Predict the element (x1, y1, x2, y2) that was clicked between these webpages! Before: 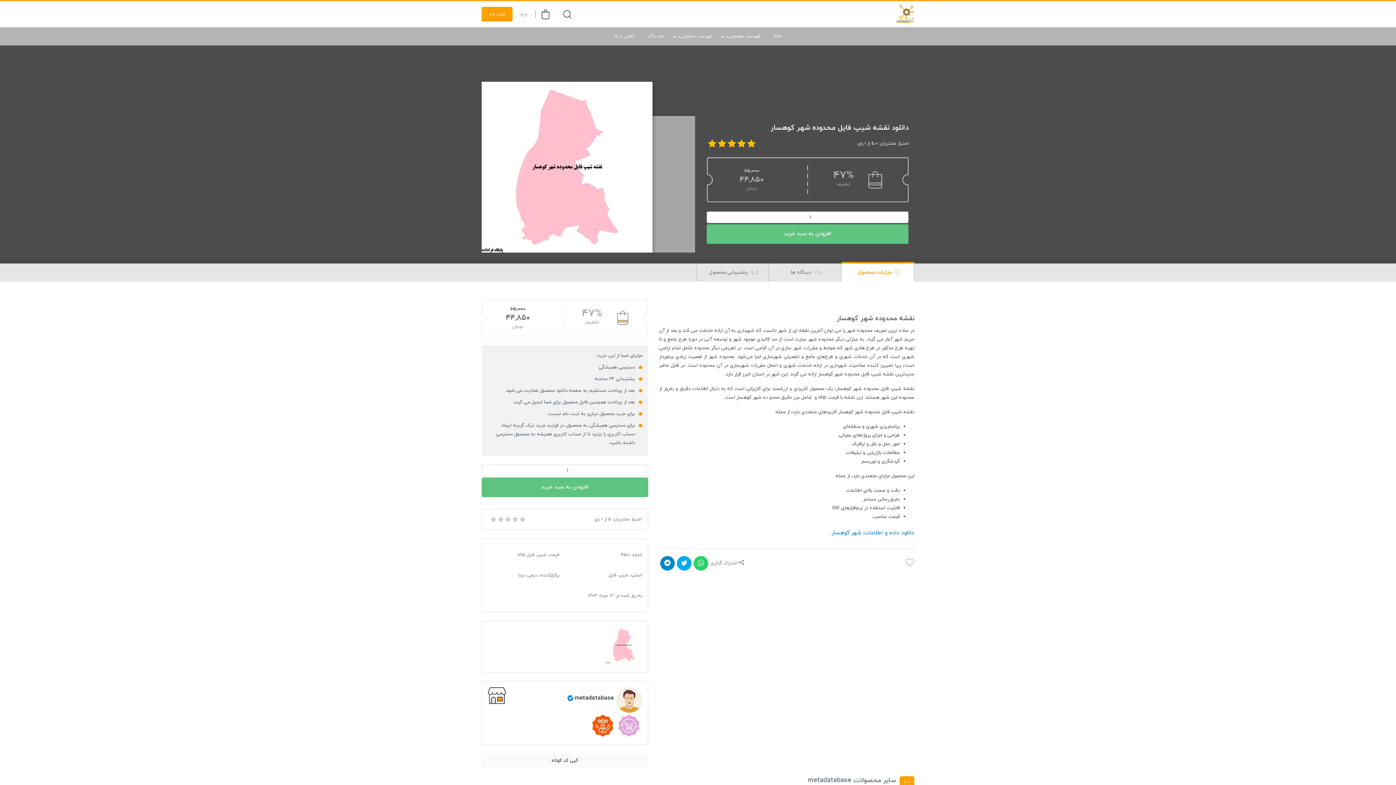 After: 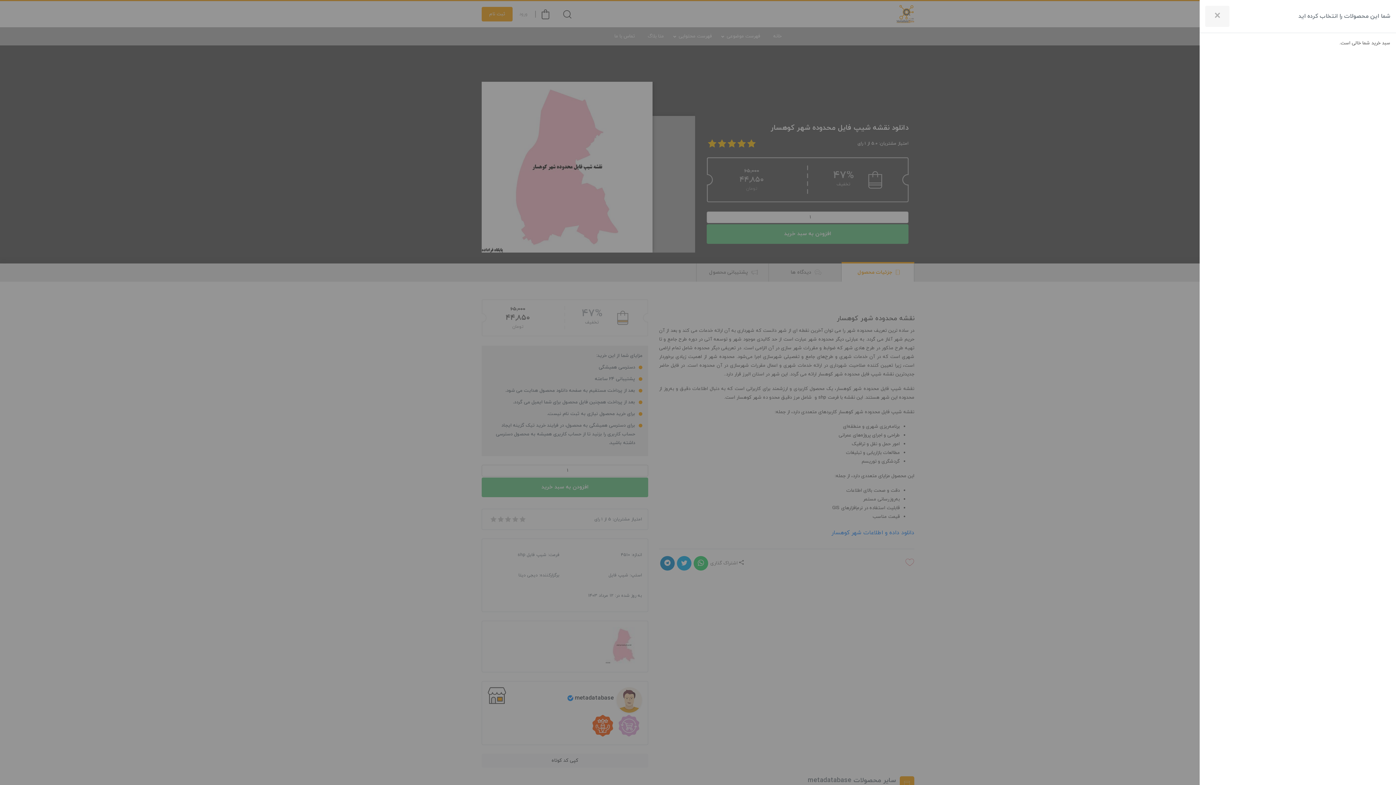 Action: bbox: (537, 9, 553, 19)